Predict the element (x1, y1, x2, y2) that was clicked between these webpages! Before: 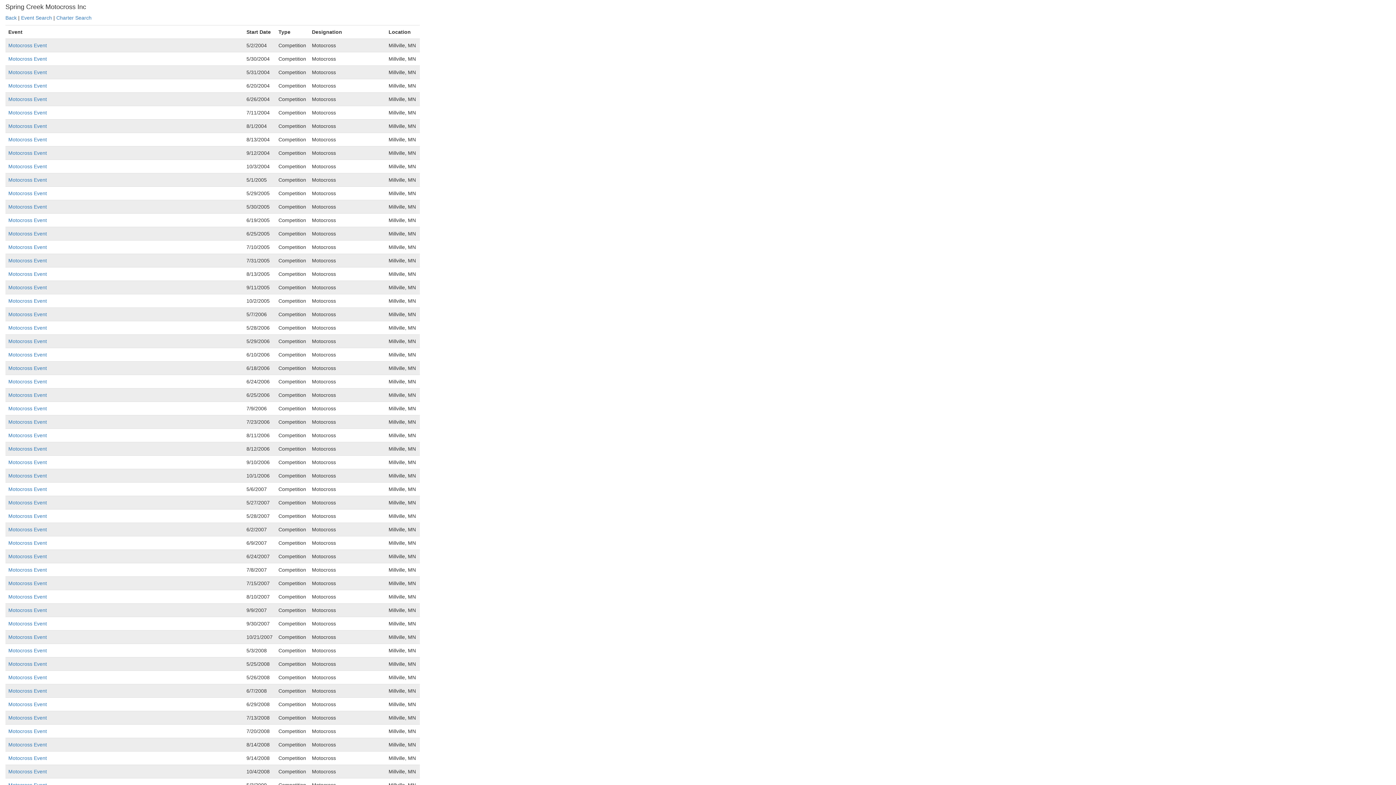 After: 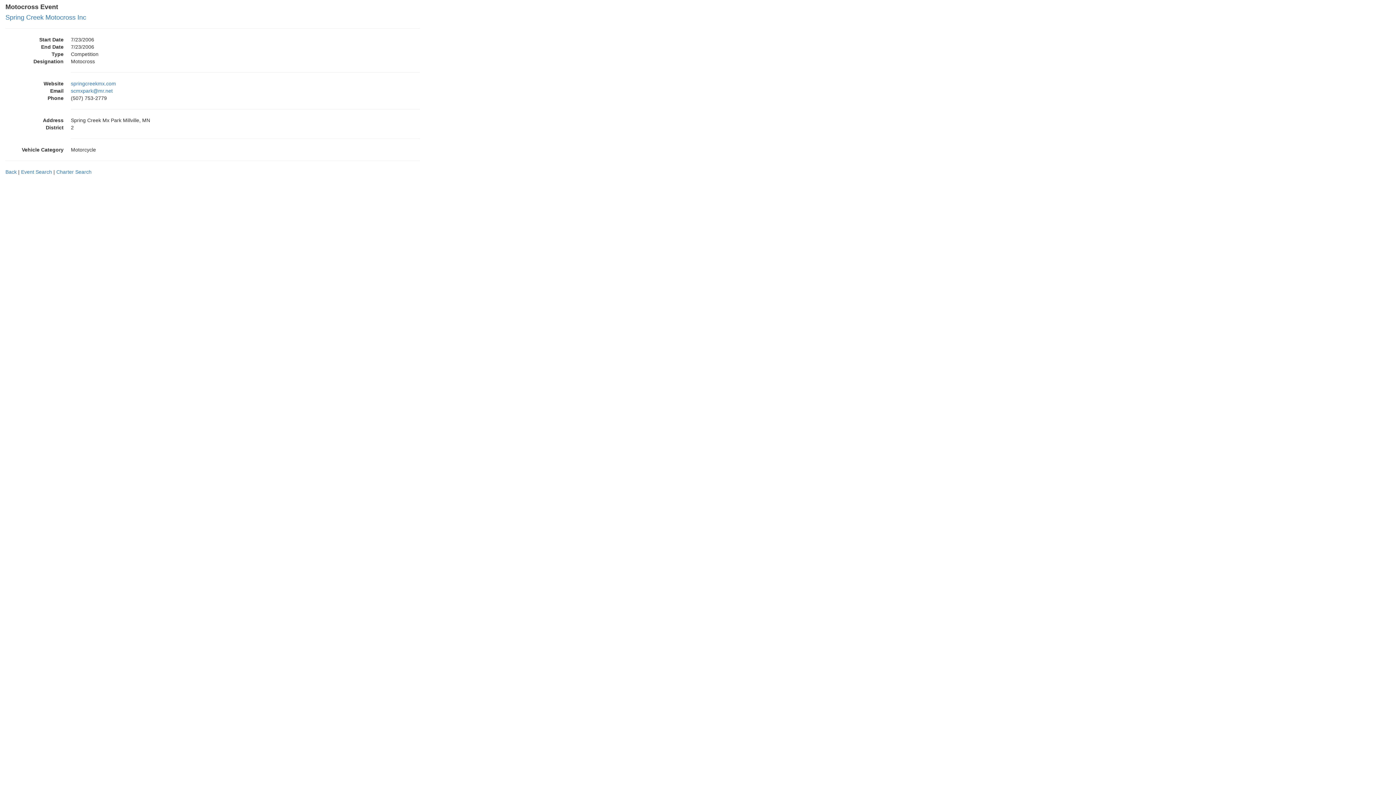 Action: bbox: (8, 419, 46, 425) label: Motocross Event